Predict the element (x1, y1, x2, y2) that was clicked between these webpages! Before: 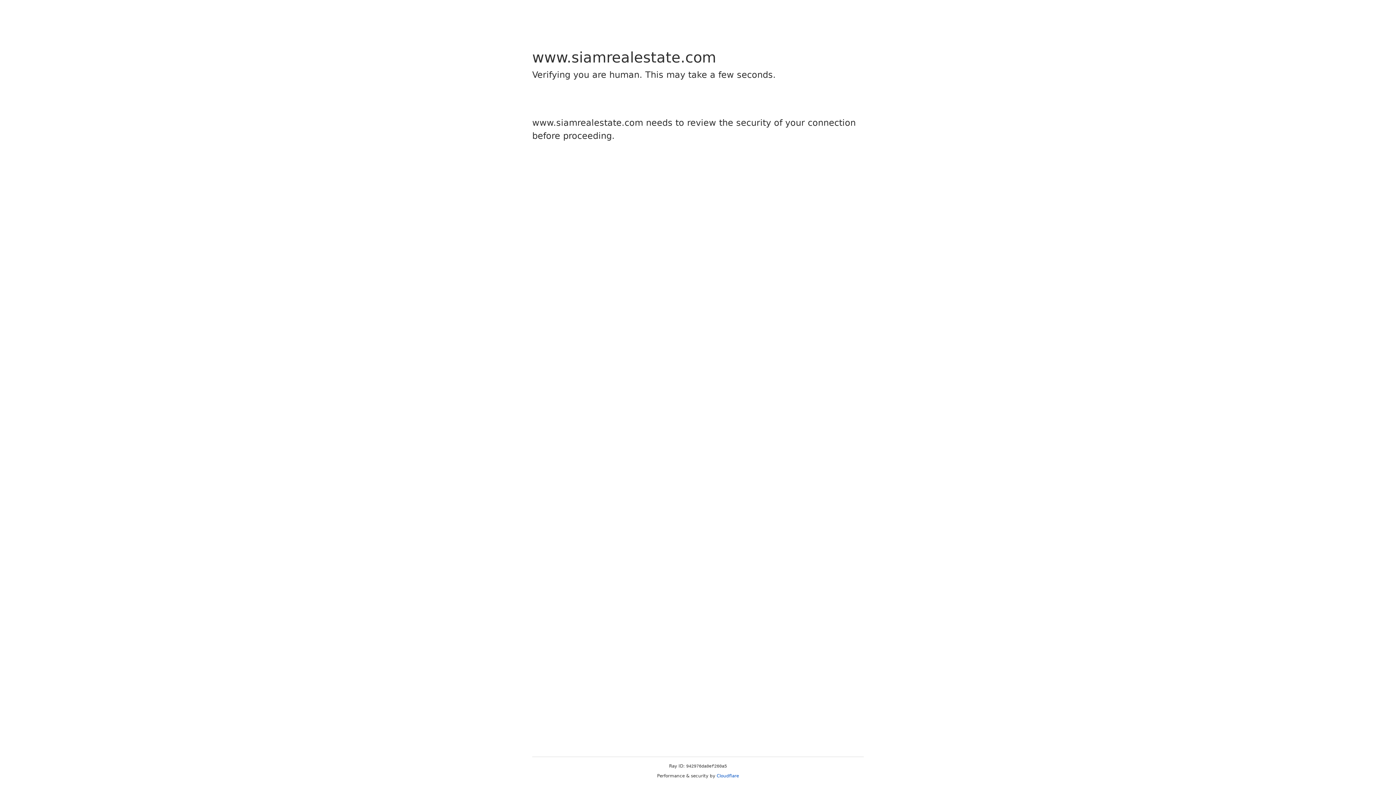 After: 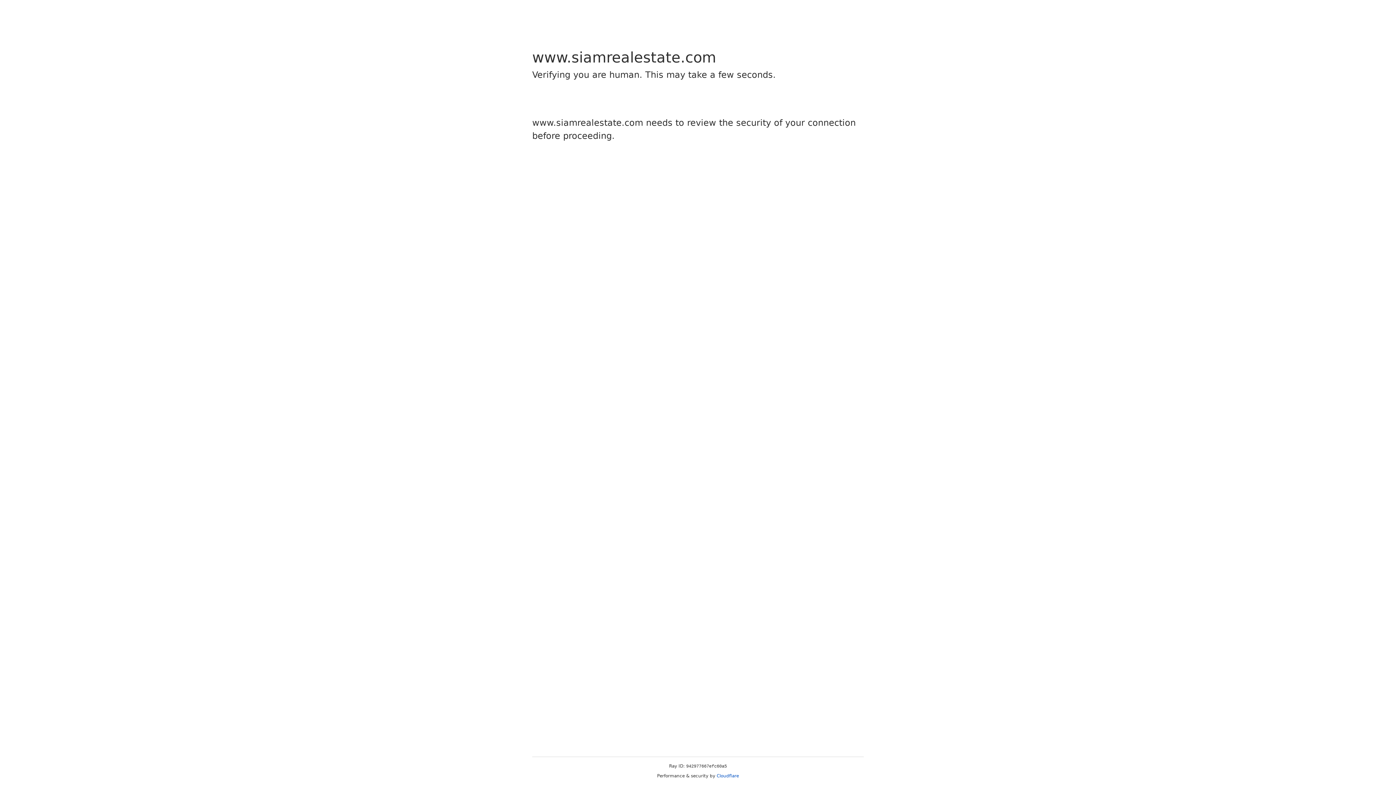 Action: label: Cloudflare bbox: (716, 773, 739, 778)